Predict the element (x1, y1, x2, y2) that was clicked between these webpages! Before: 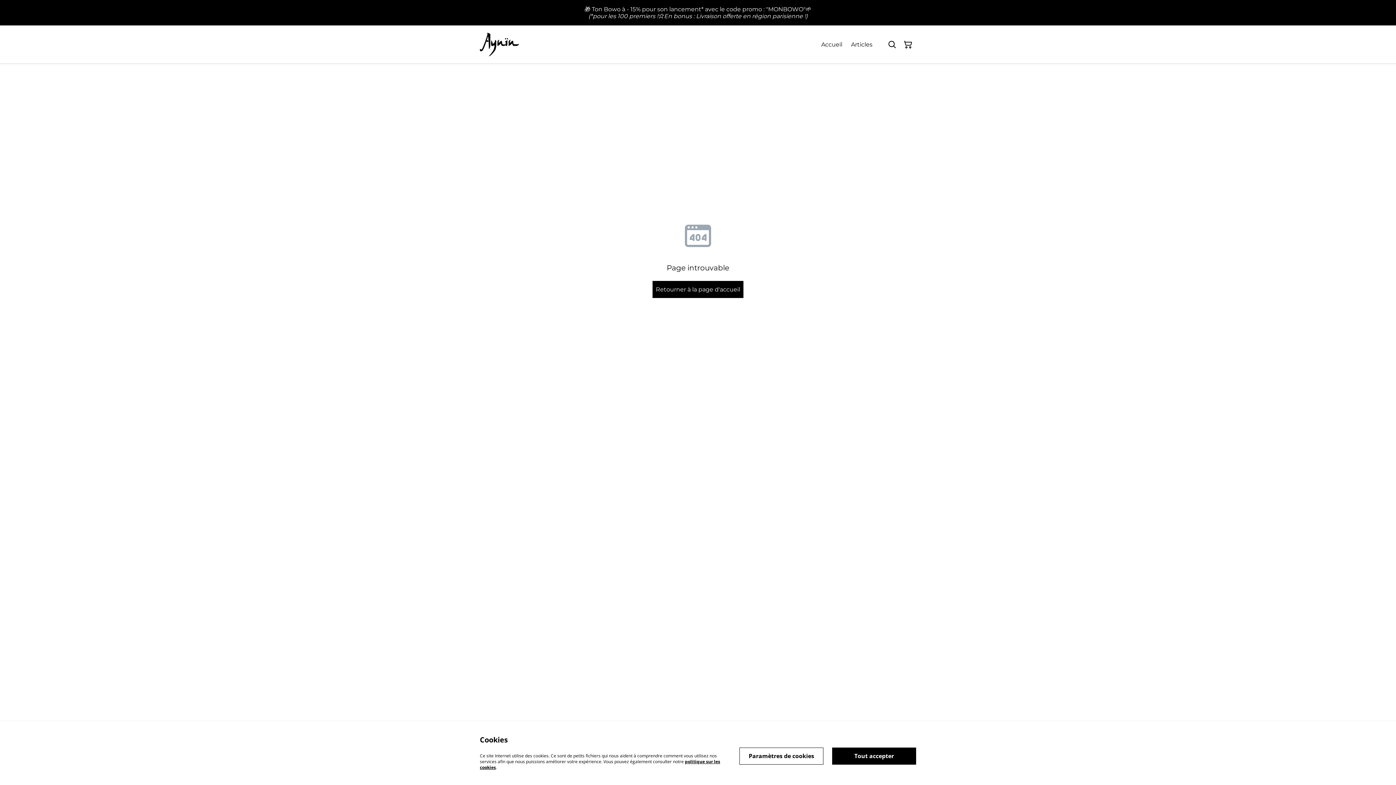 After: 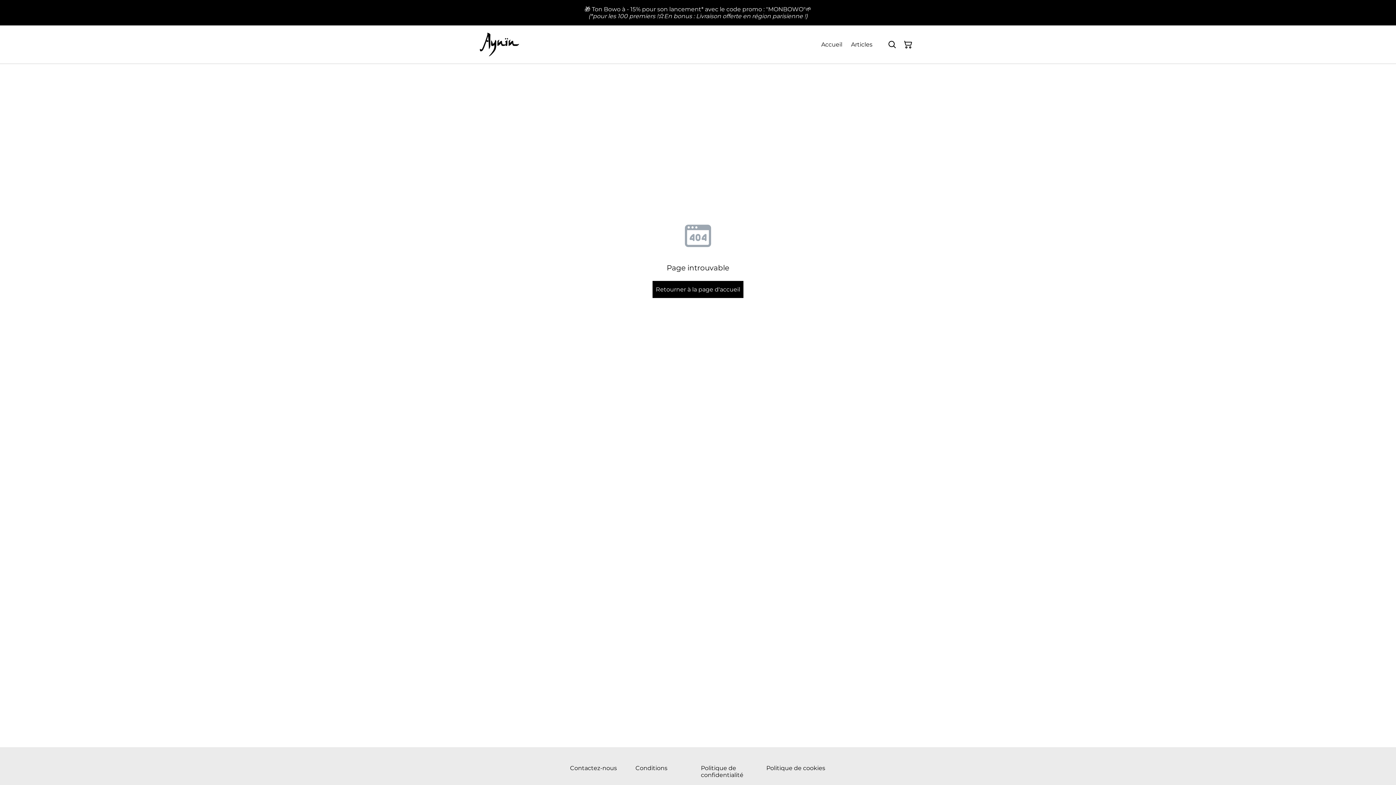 Action: bbox: (832, 747, 916, 764) label: Tout accepter